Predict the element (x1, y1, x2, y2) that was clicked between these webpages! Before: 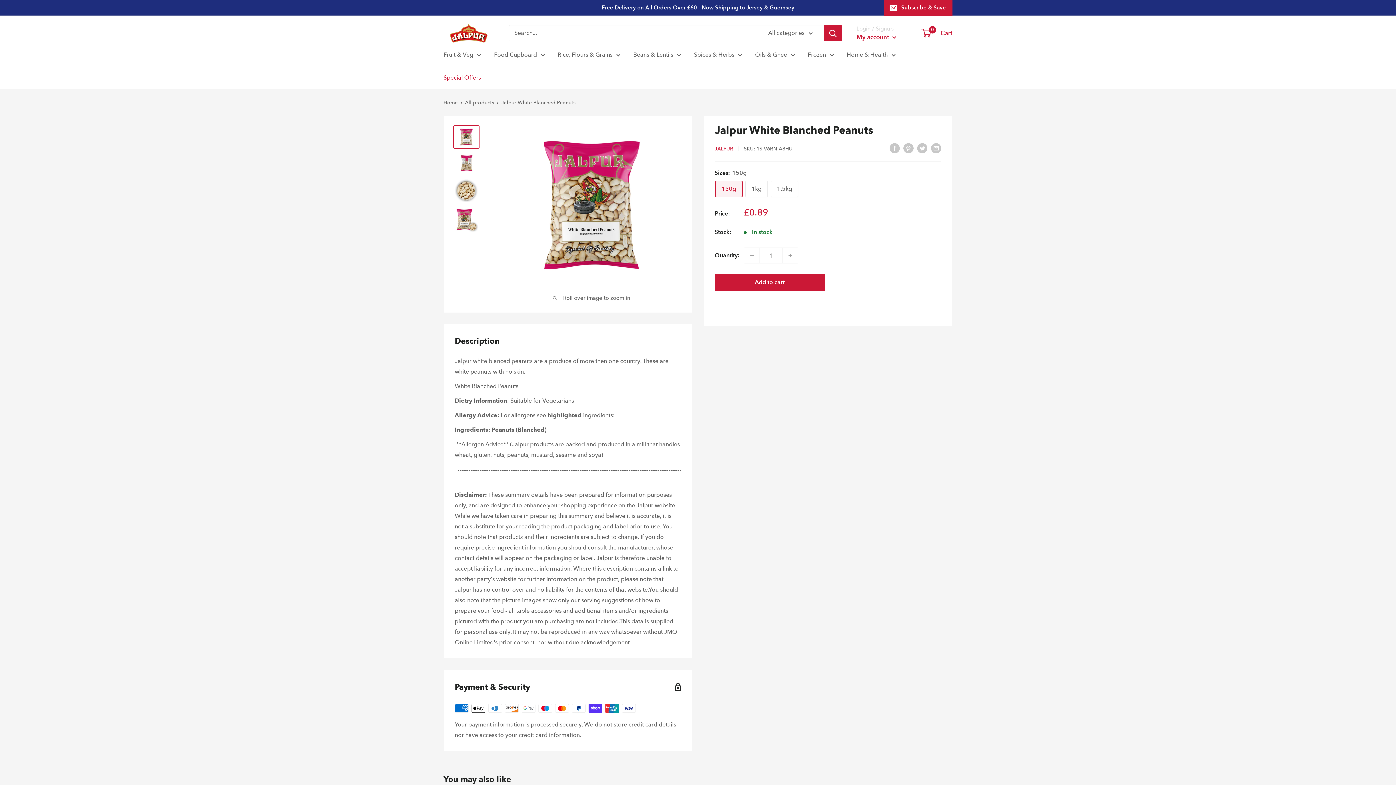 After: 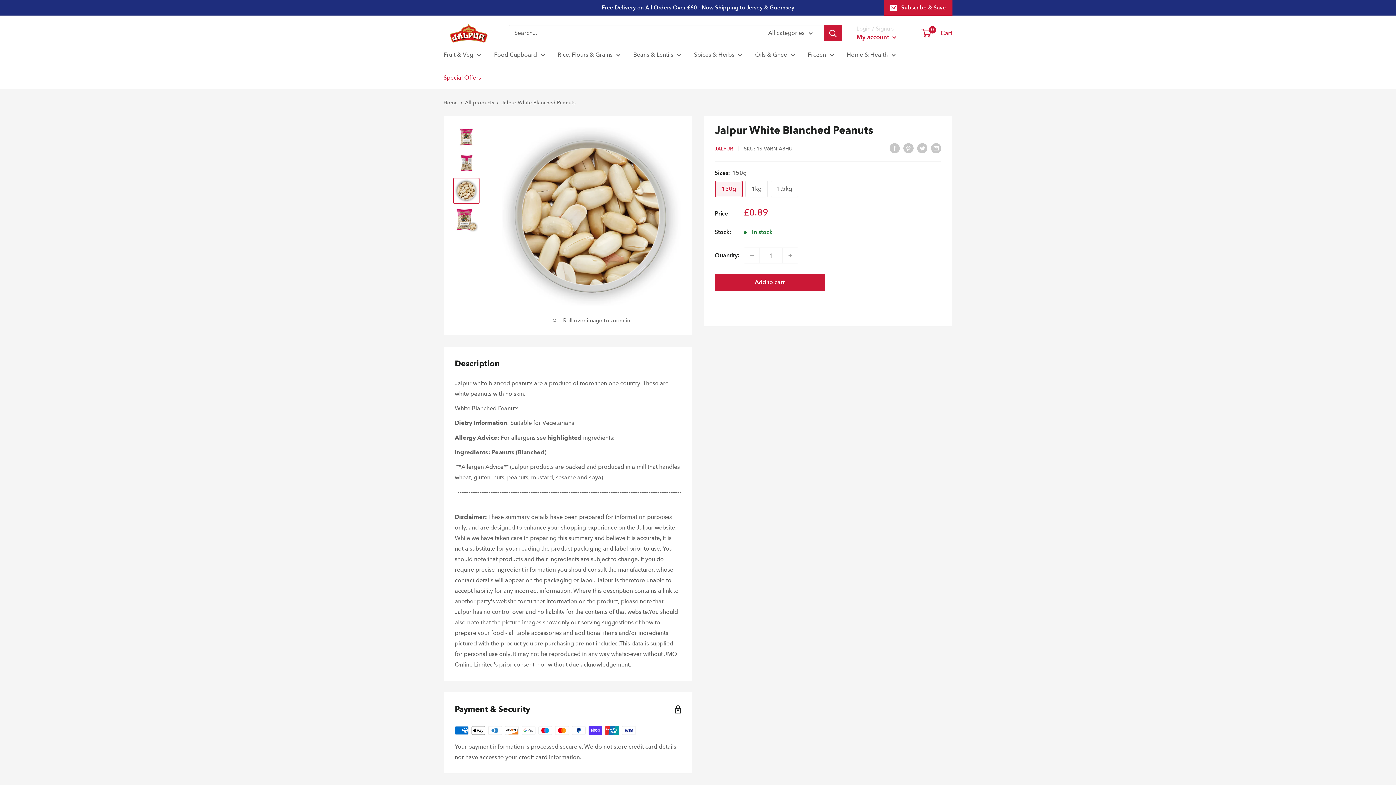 Action: bbox: (453, 177, 479, 204)